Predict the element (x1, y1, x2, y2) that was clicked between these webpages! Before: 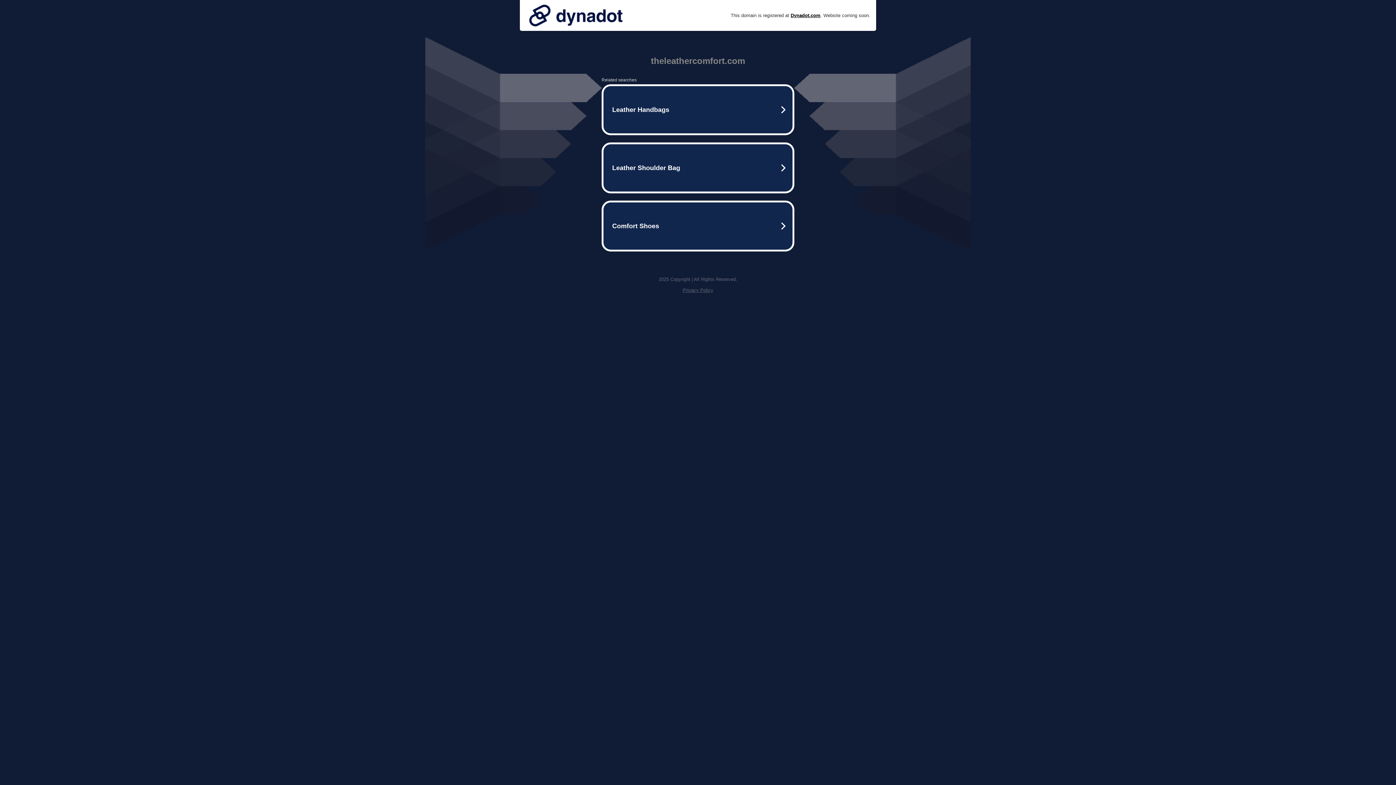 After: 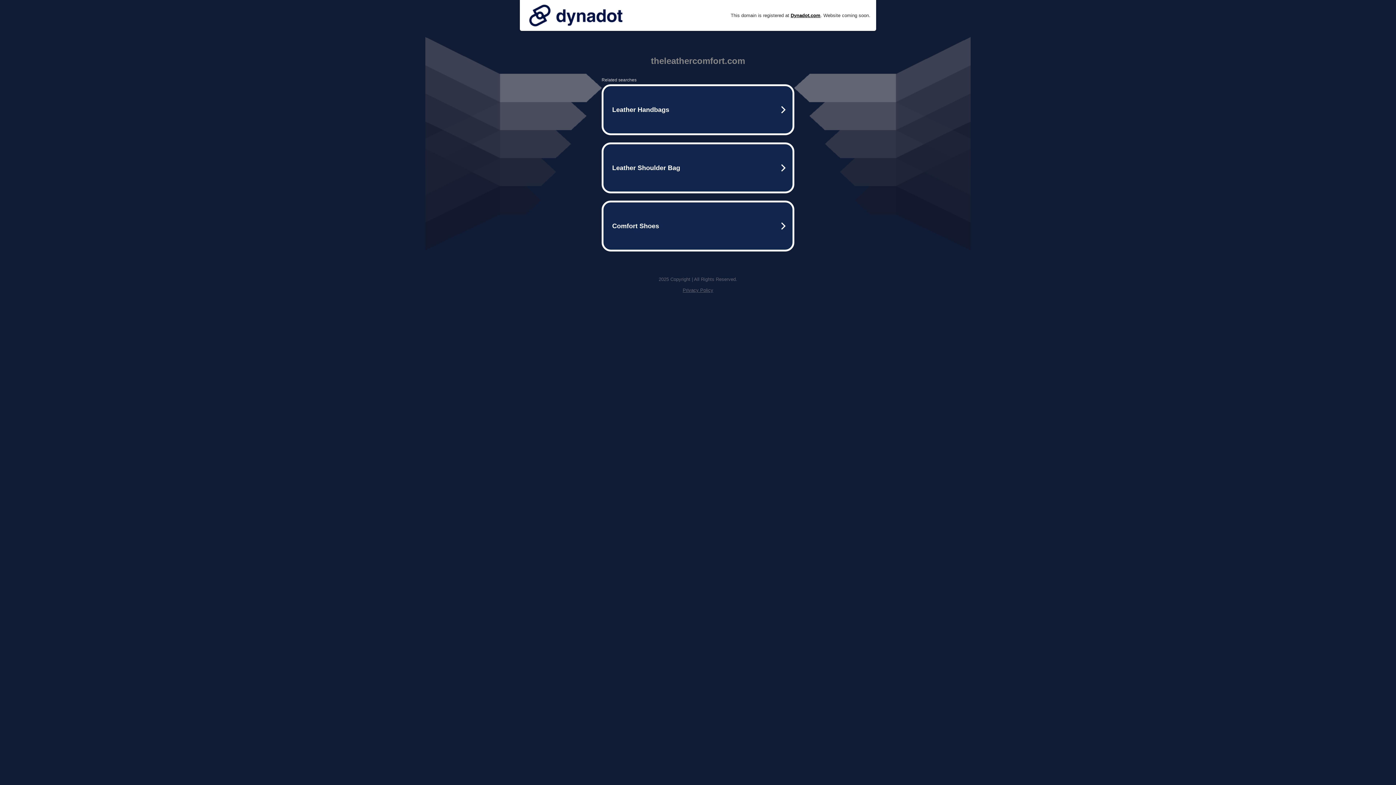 Action: bbox: (525, 0, 626, 30)